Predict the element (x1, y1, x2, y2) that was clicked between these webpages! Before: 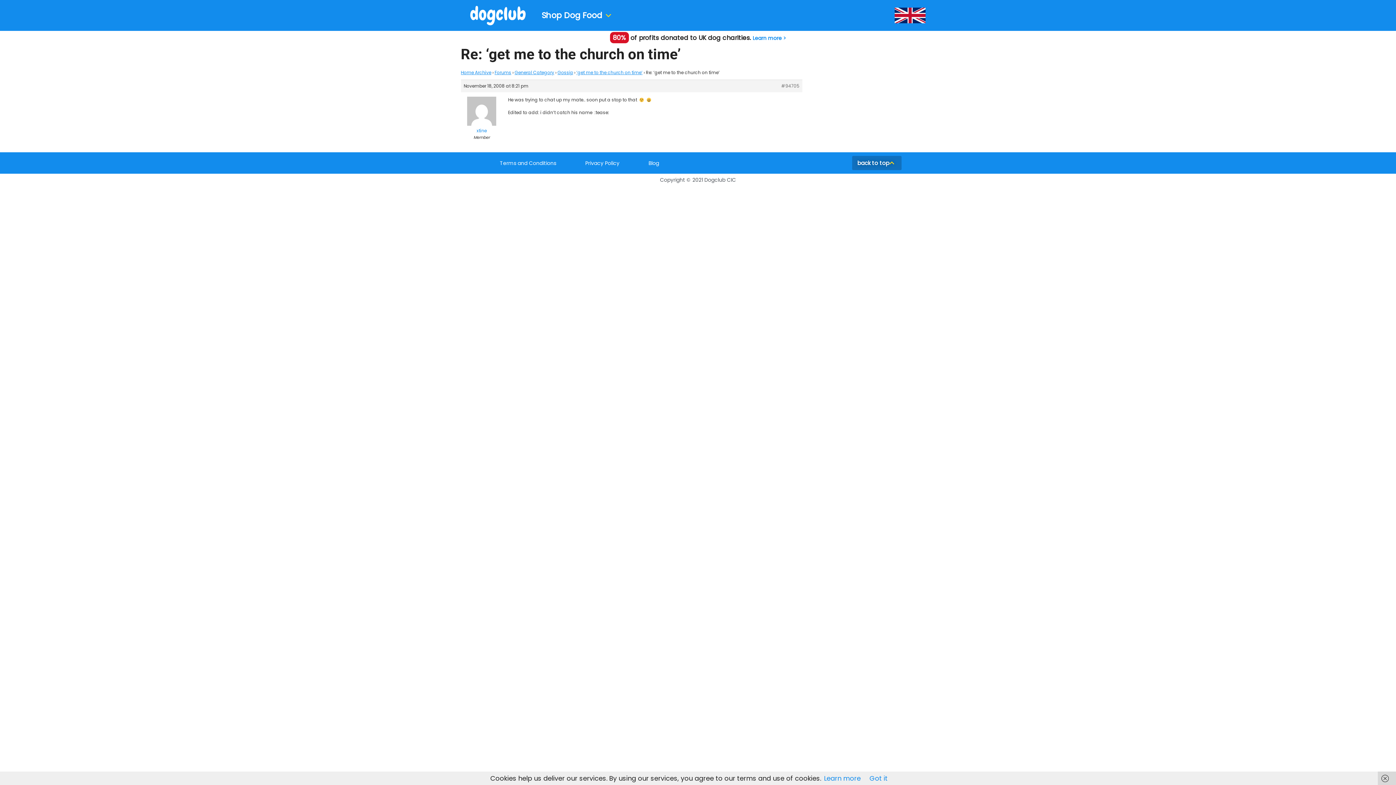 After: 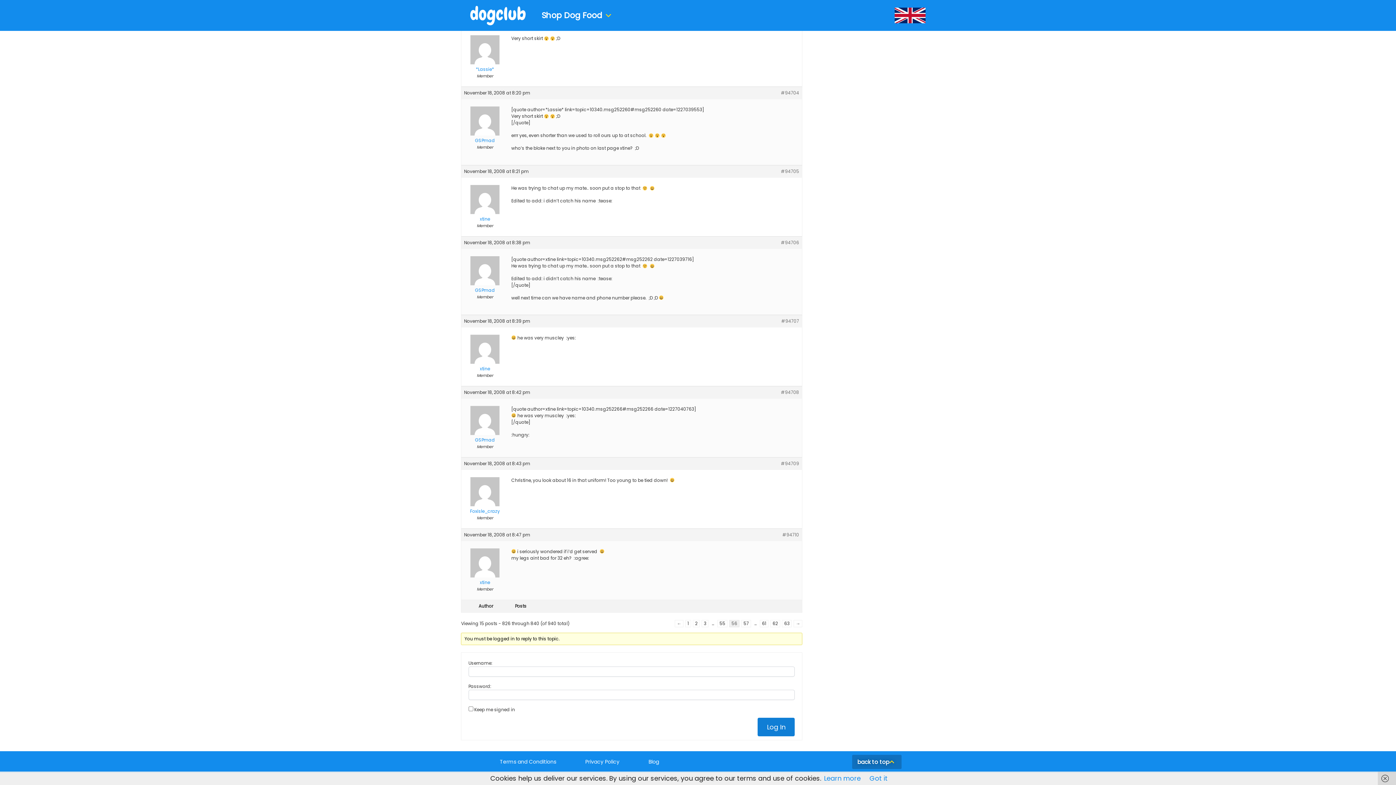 Action: bbox: (781, 83, 799, 89) label: #94705